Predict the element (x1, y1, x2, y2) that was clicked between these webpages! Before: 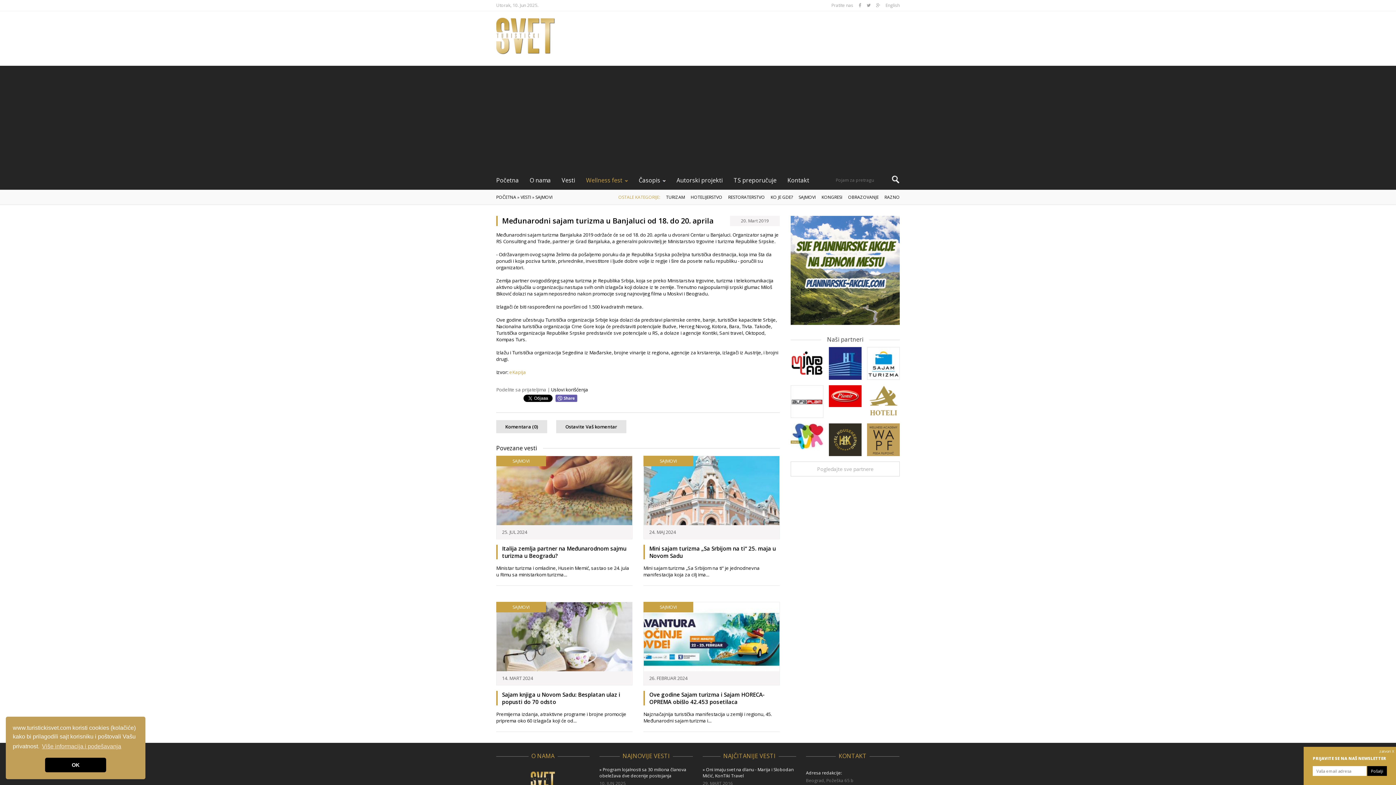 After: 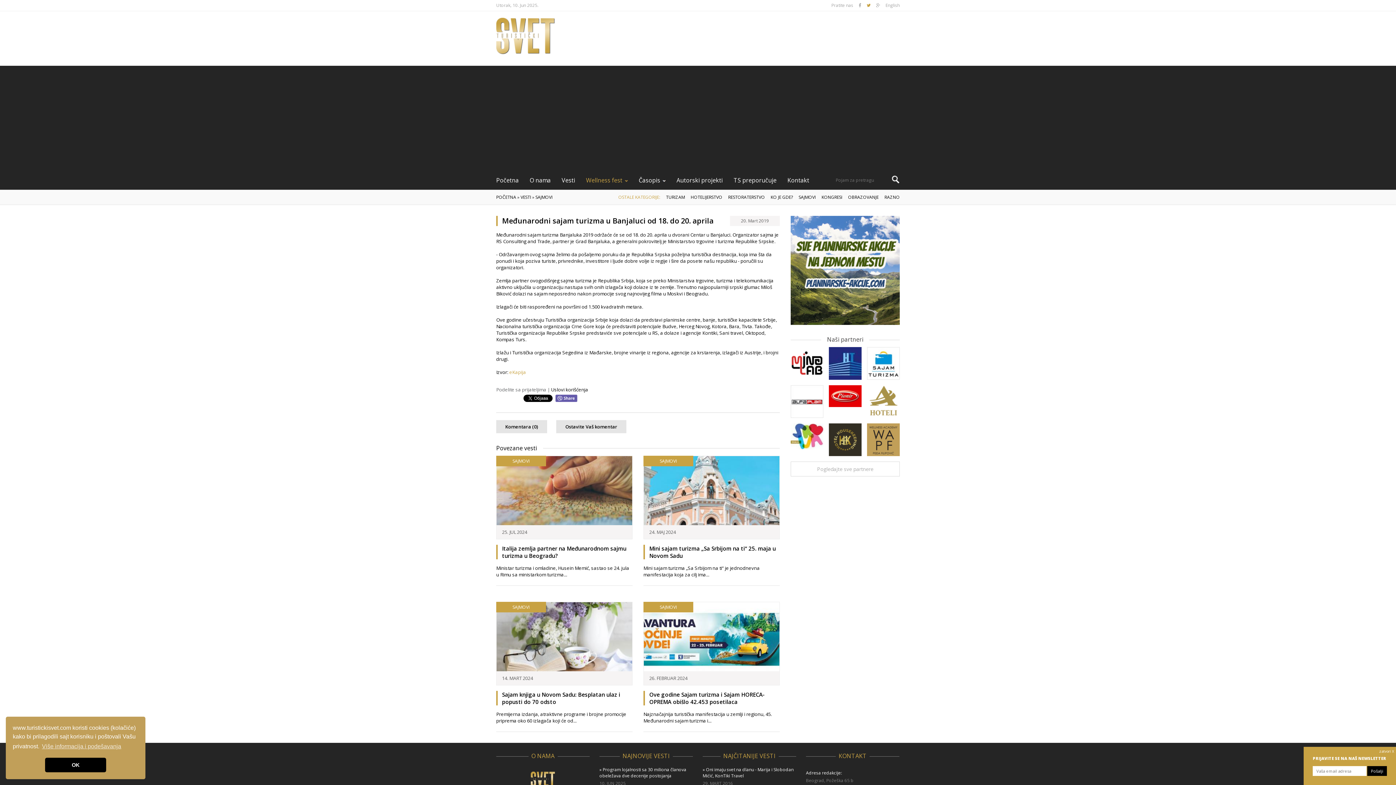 Action: bbox: (866, 3, 870, 7)